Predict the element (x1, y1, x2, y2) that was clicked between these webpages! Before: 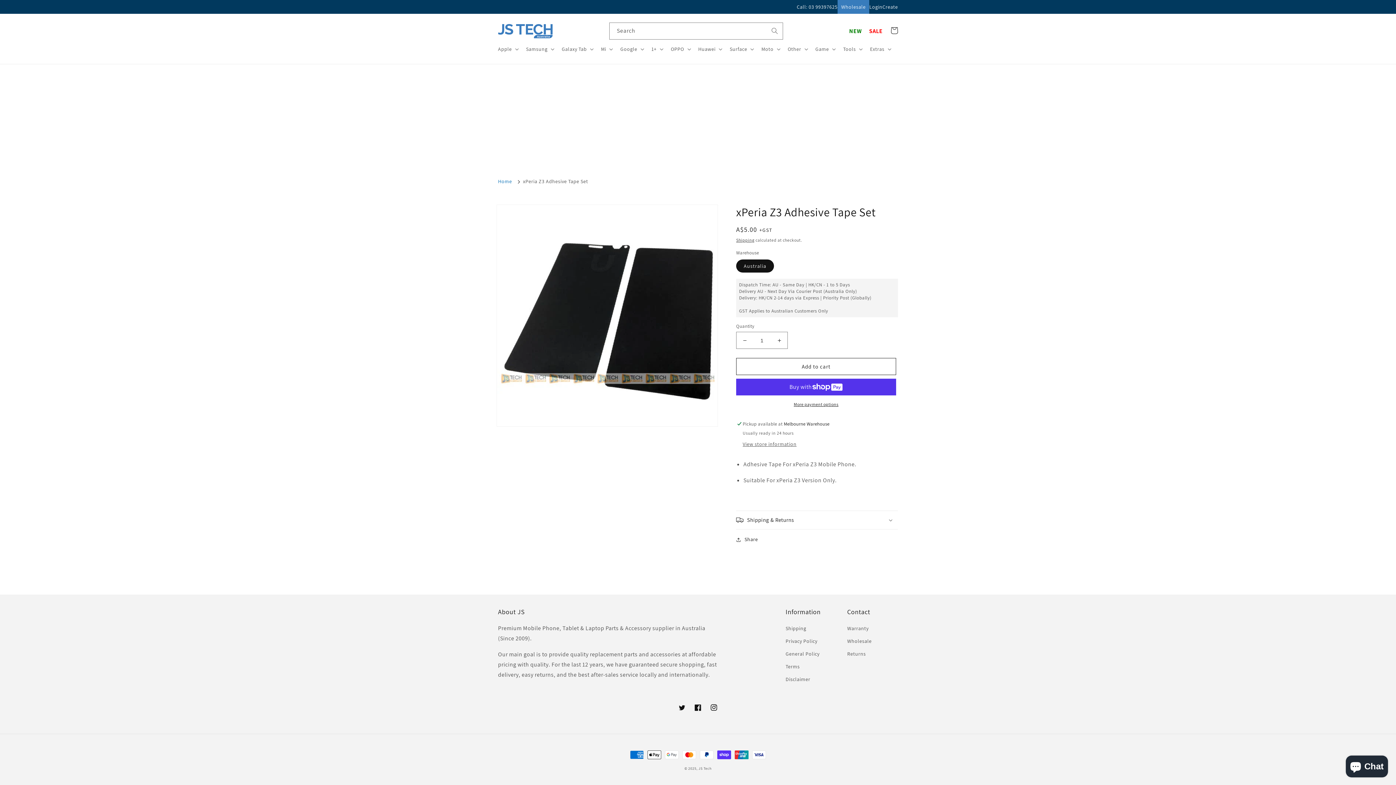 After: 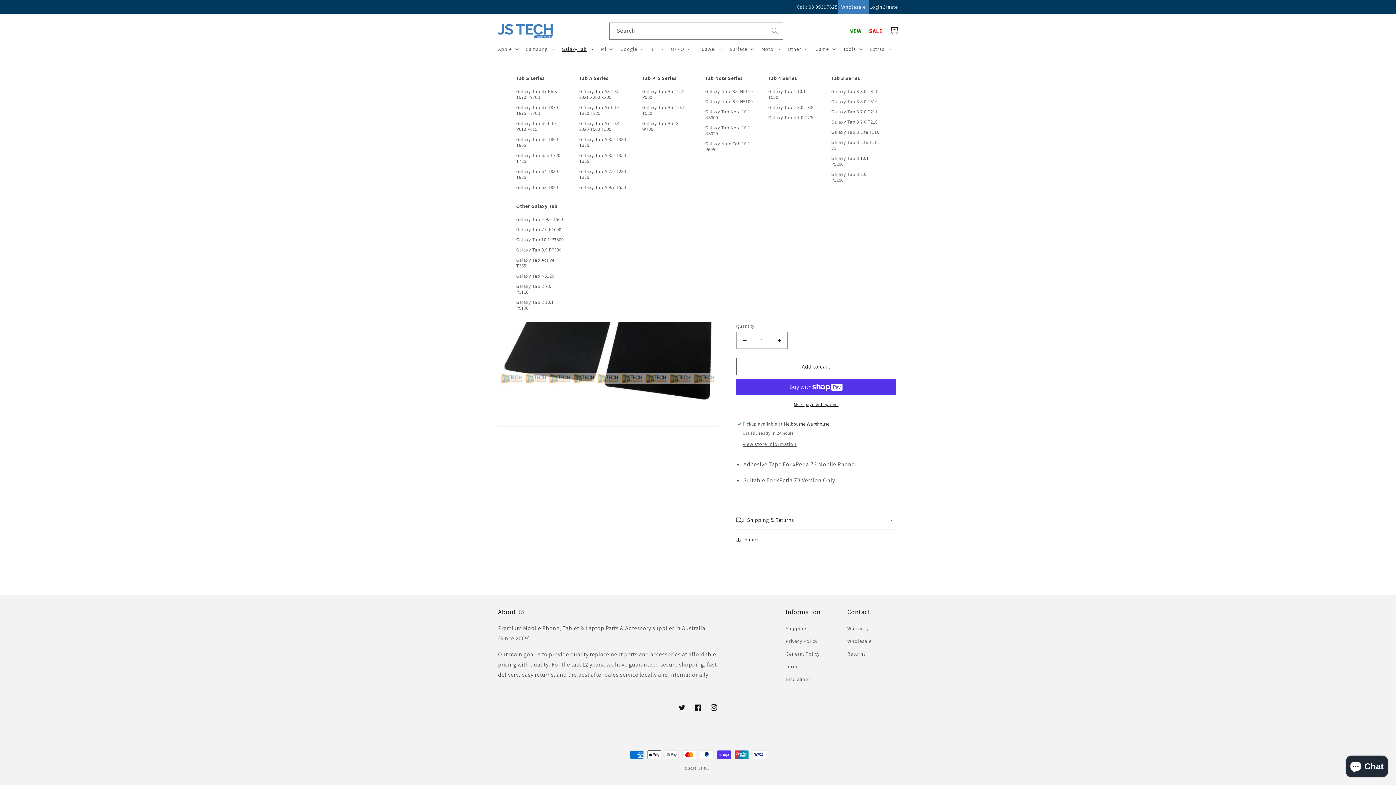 Action: bbox: (557, 41, 596, 56) label: Galaxy Tab